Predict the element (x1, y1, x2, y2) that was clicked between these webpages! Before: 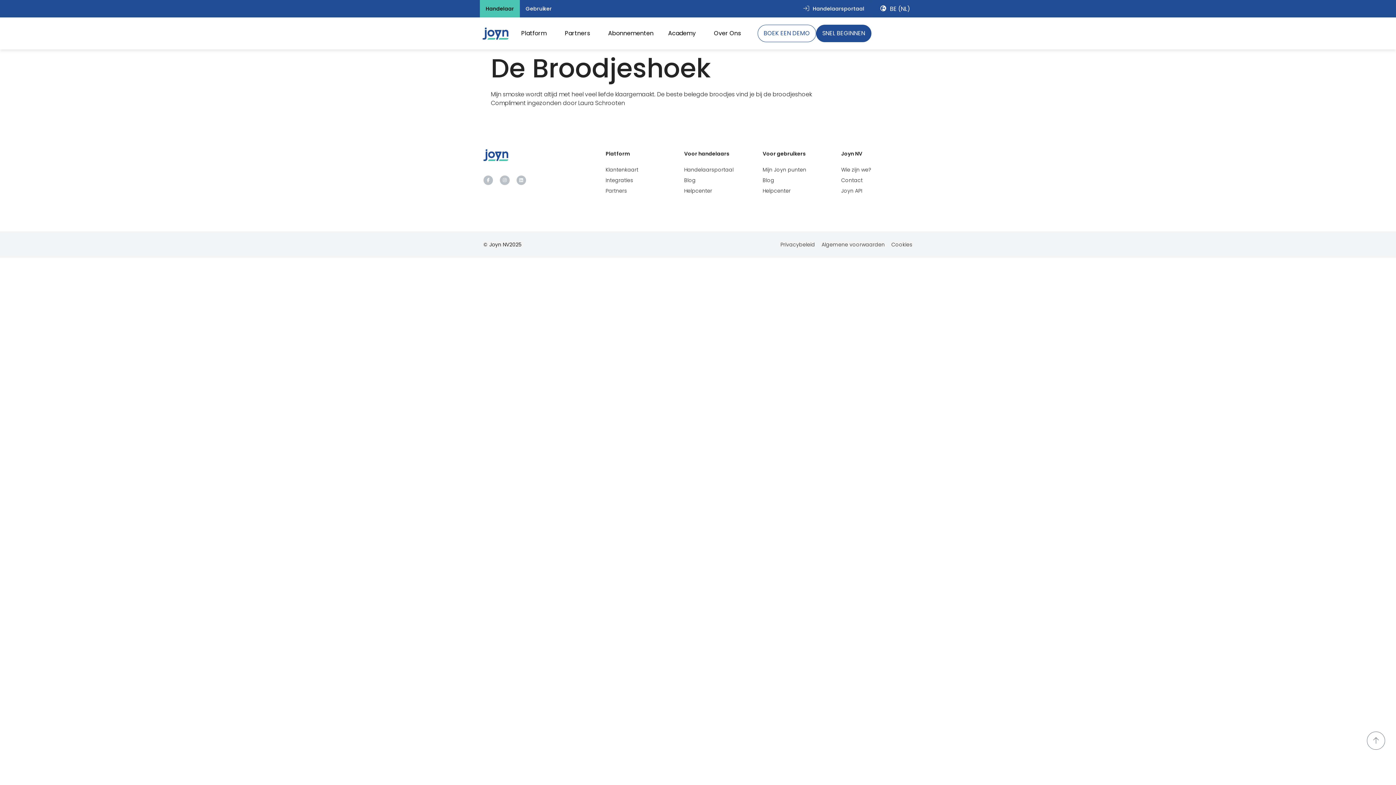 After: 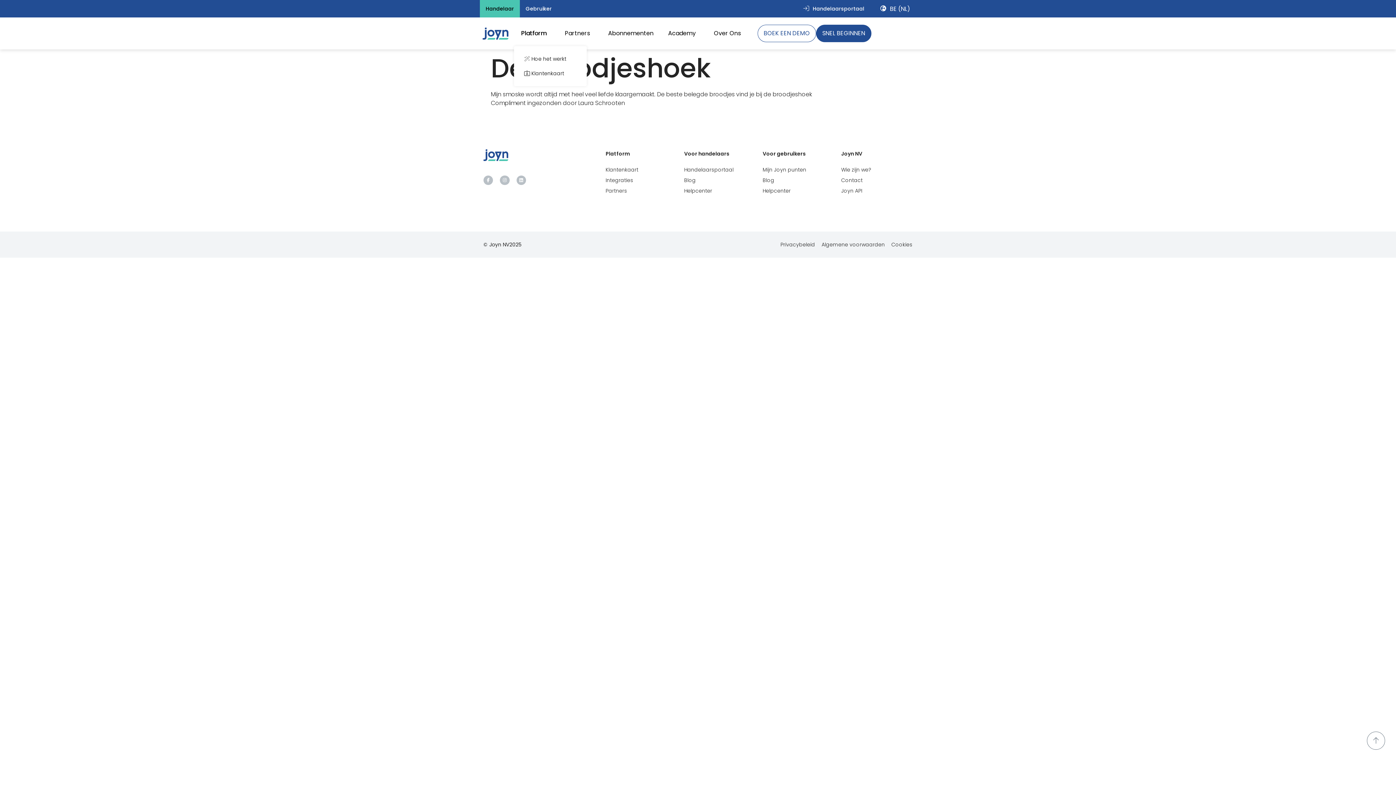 Action: label: Platform bbox: (514, 24, 557, 42)